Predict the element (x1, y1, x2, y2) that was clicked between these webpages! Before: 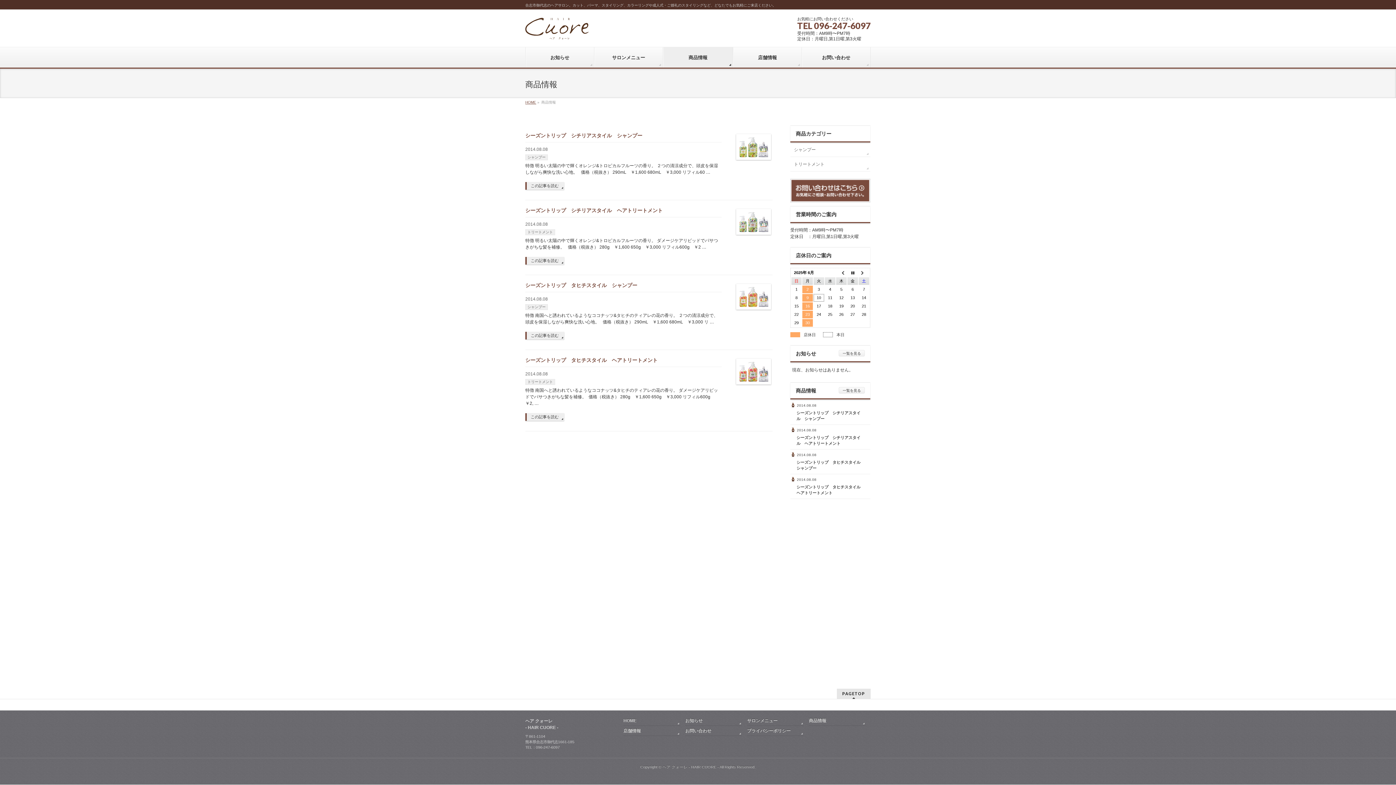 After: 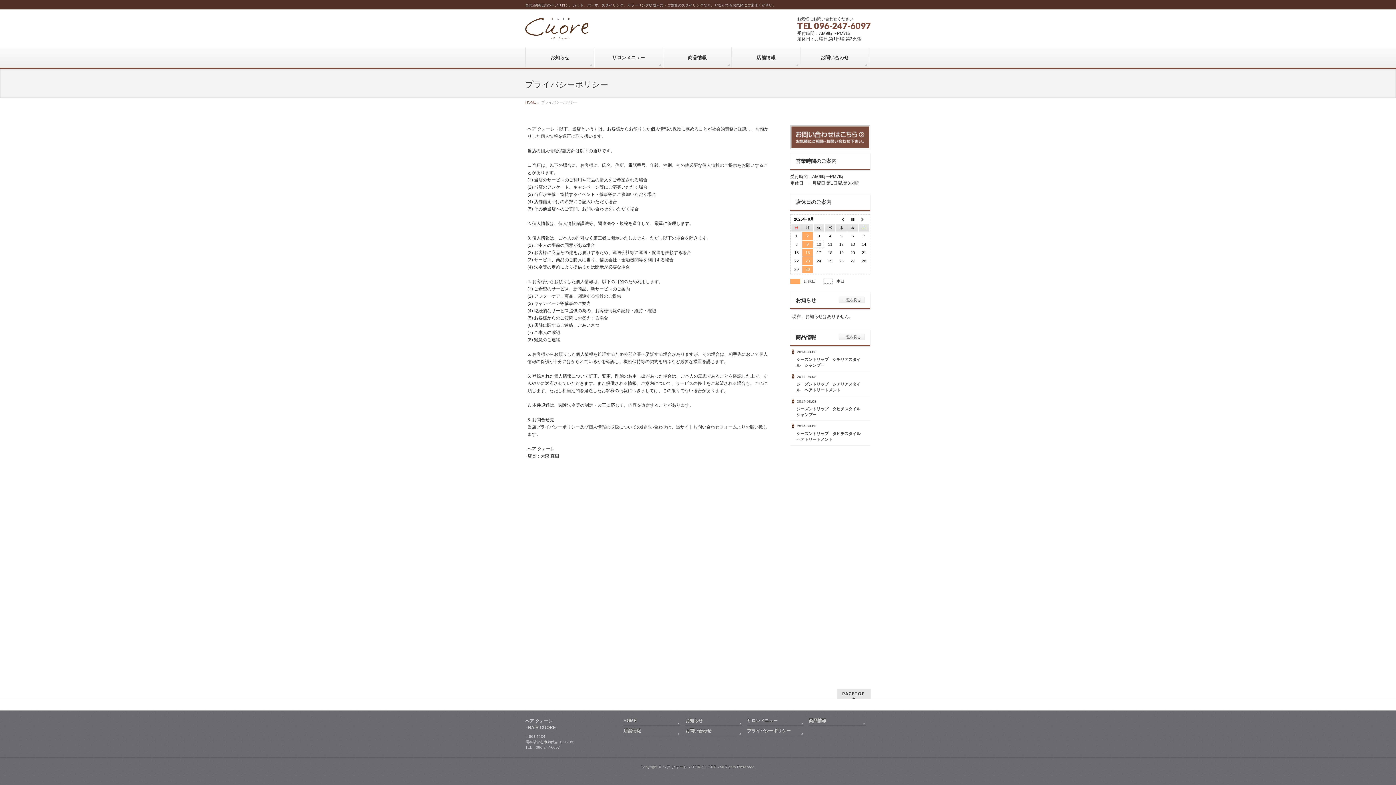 Action: label: プライバシーポリシー bbox: (747, 728, 804, 736)